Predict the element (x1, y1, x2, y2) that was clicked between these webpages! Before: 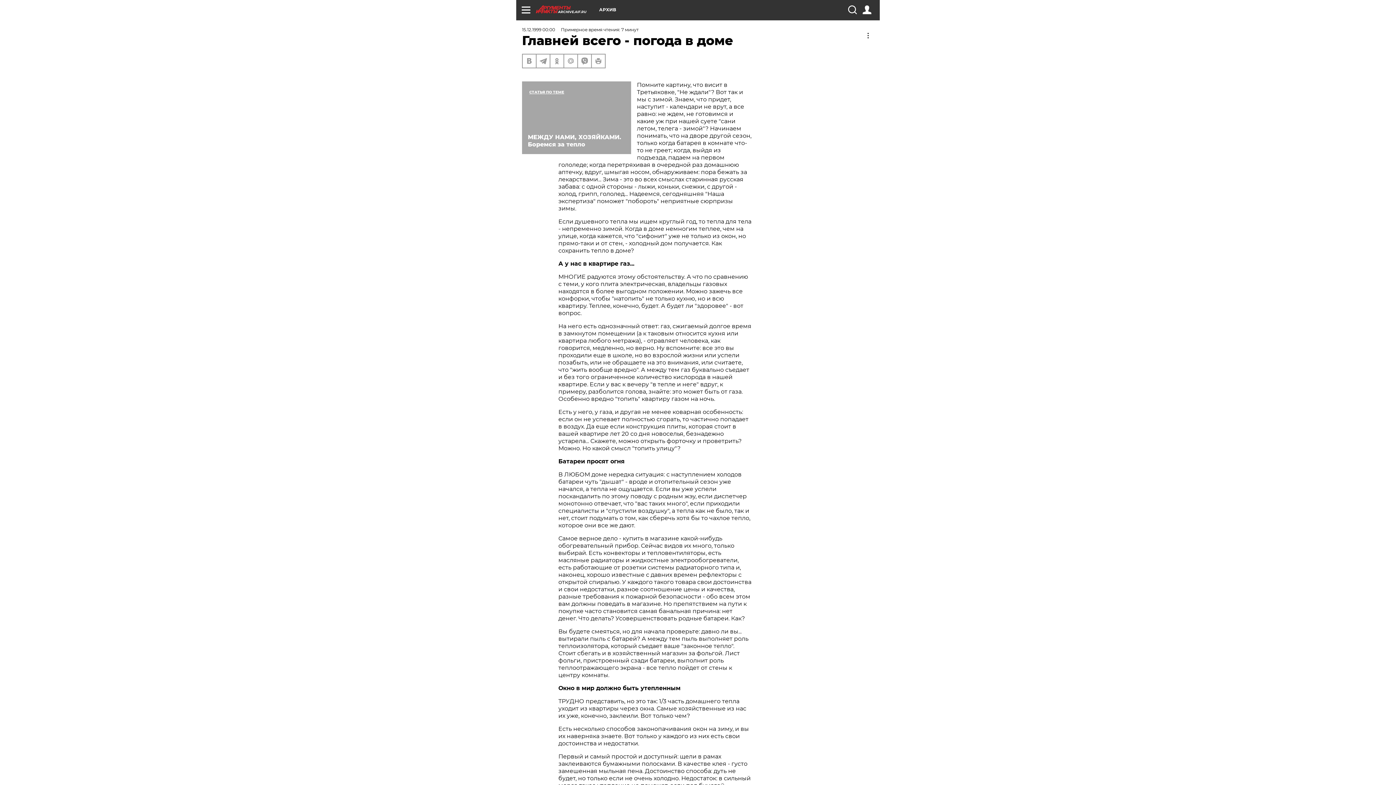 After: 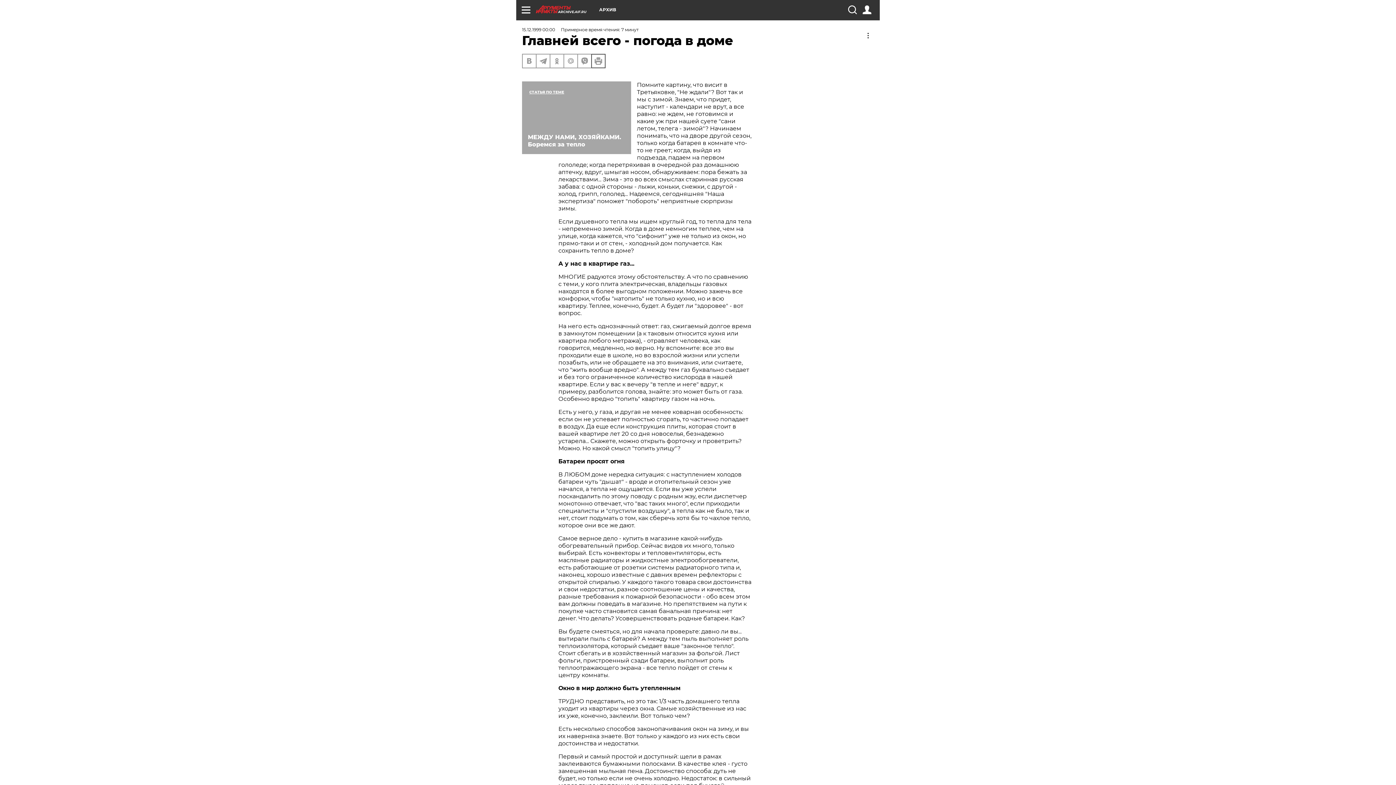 Action: bbox: (592, 54, 605, 67)